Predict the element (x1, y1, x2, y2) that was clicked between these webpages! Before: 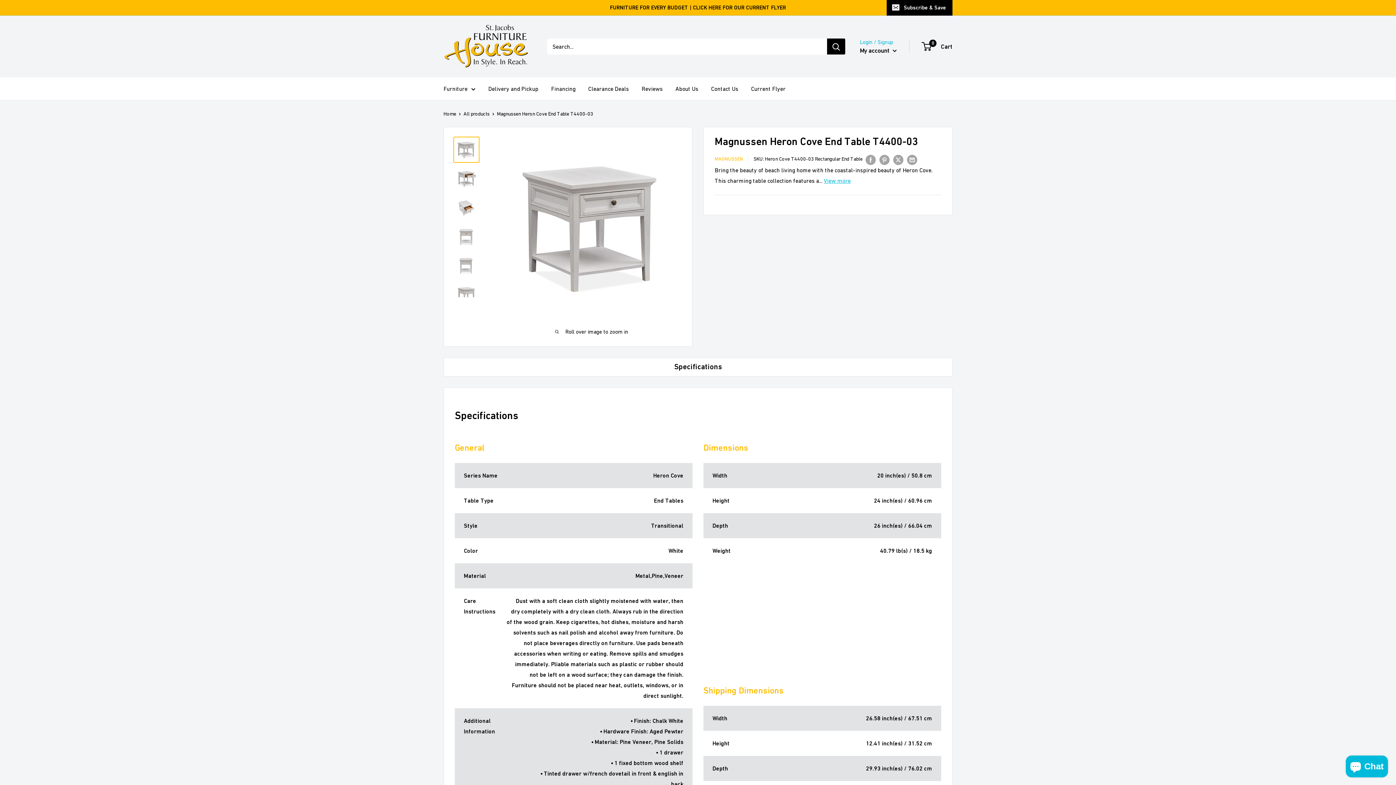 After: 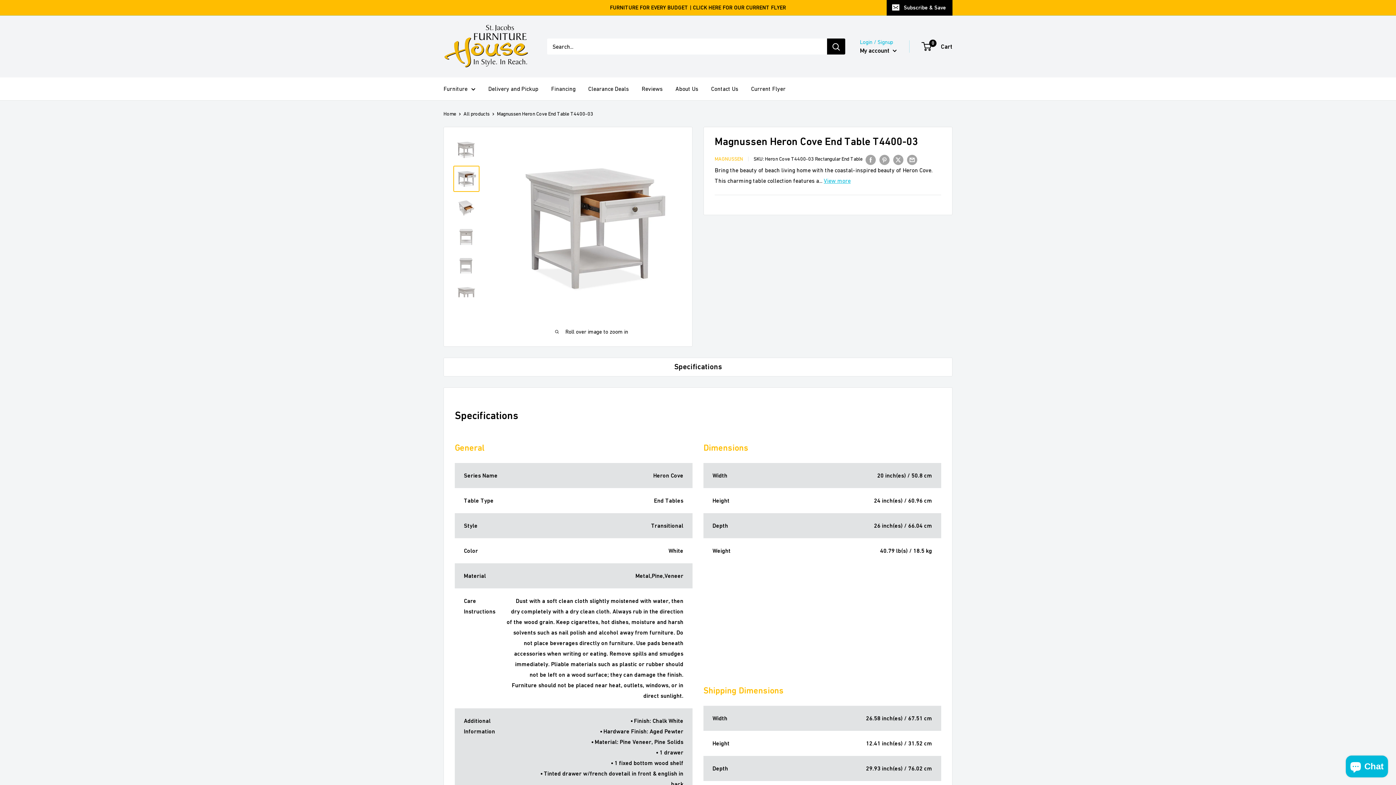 Action: bbox: (453, 165, 479, 192)